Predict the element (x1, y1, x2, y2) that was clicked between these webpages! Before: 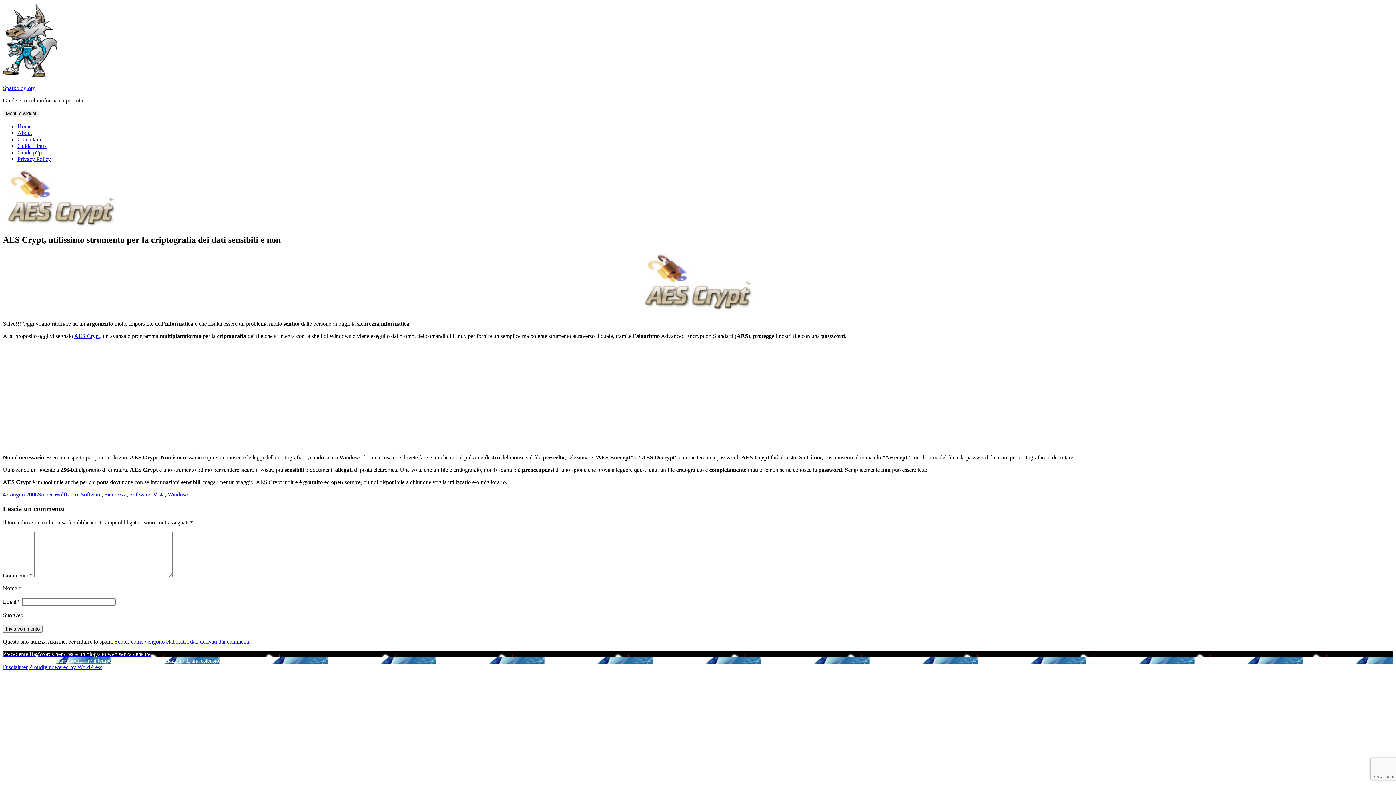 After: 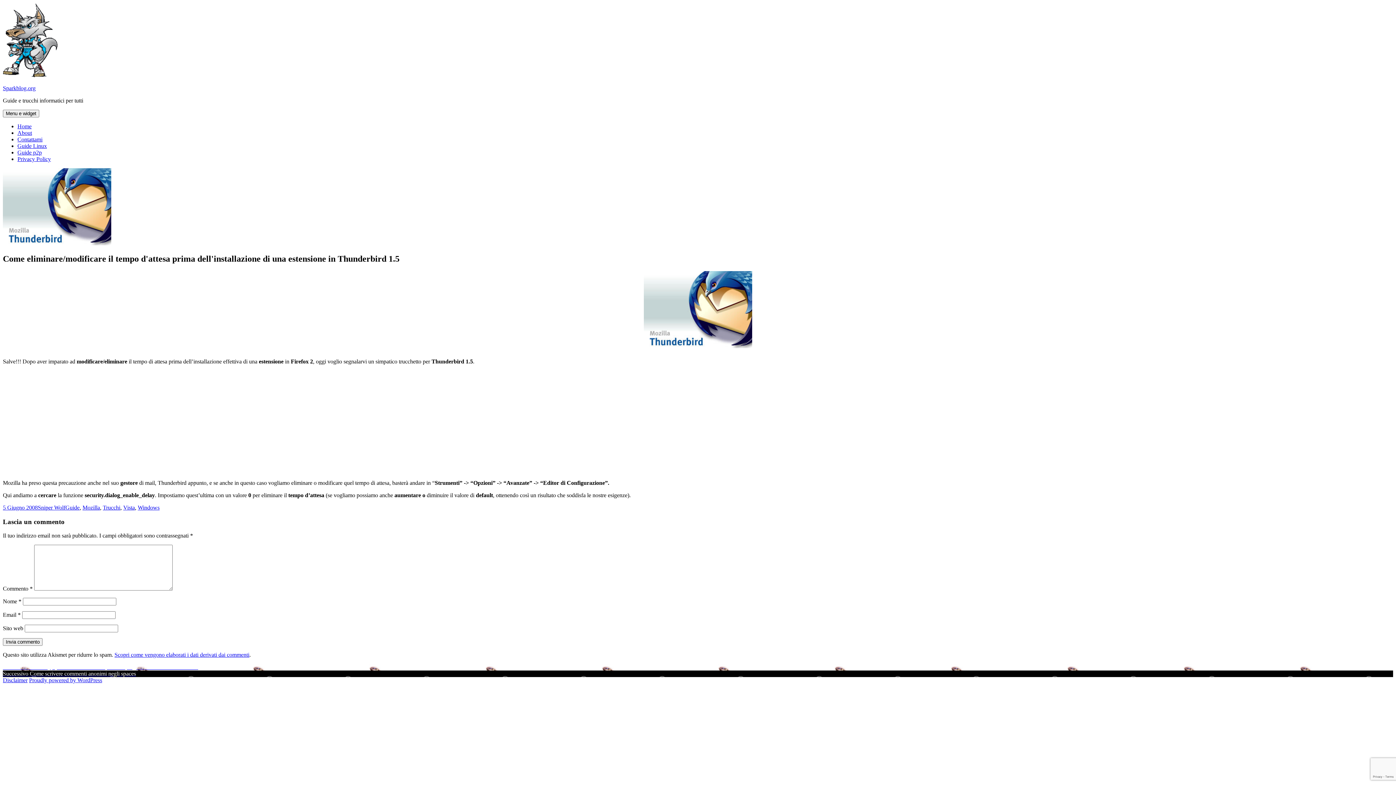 Action: bbox: (2, 657, 269, 664) label: Successivo 
Articolo successivo:
Come eliminare/modificare il tempo d'attesa prima dell'installazione di una estensione in Thunderbird 1.5